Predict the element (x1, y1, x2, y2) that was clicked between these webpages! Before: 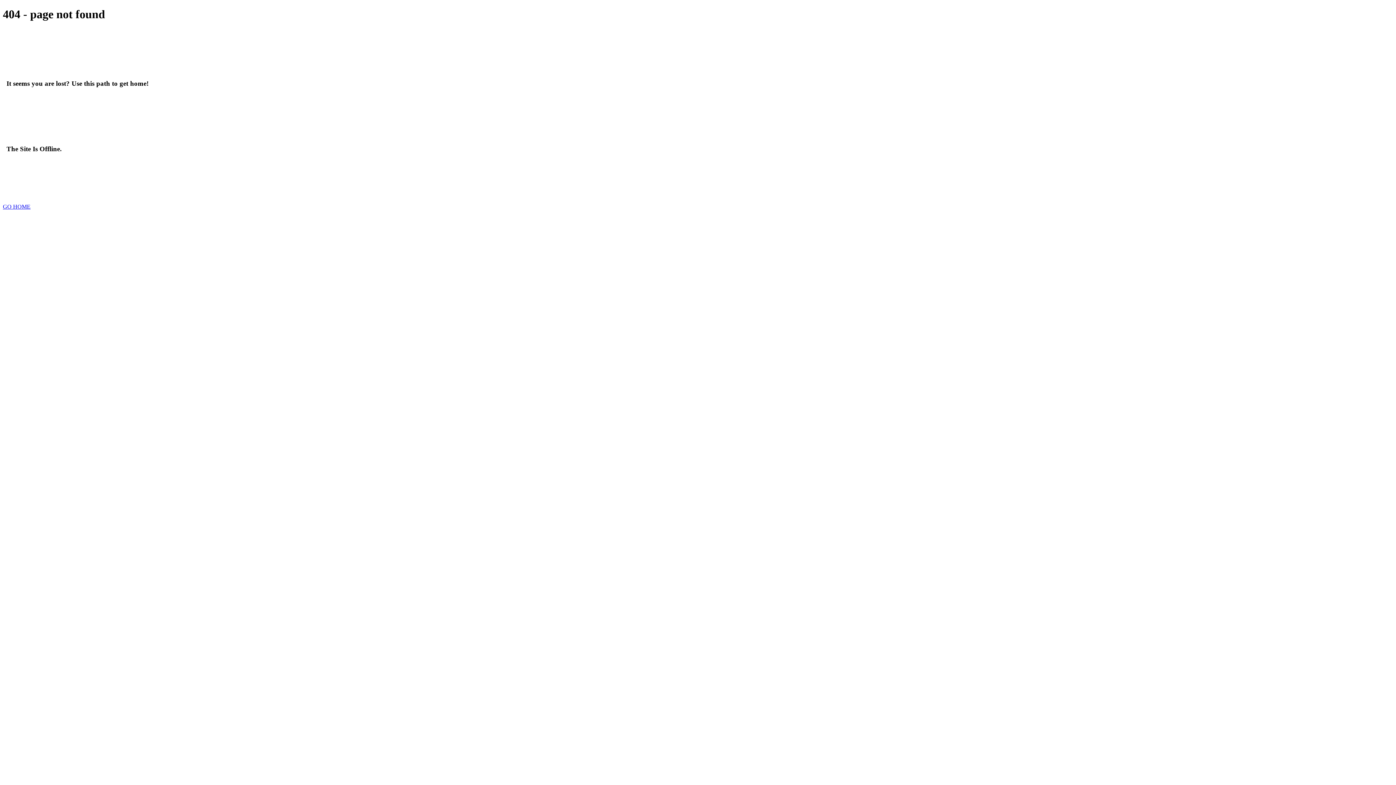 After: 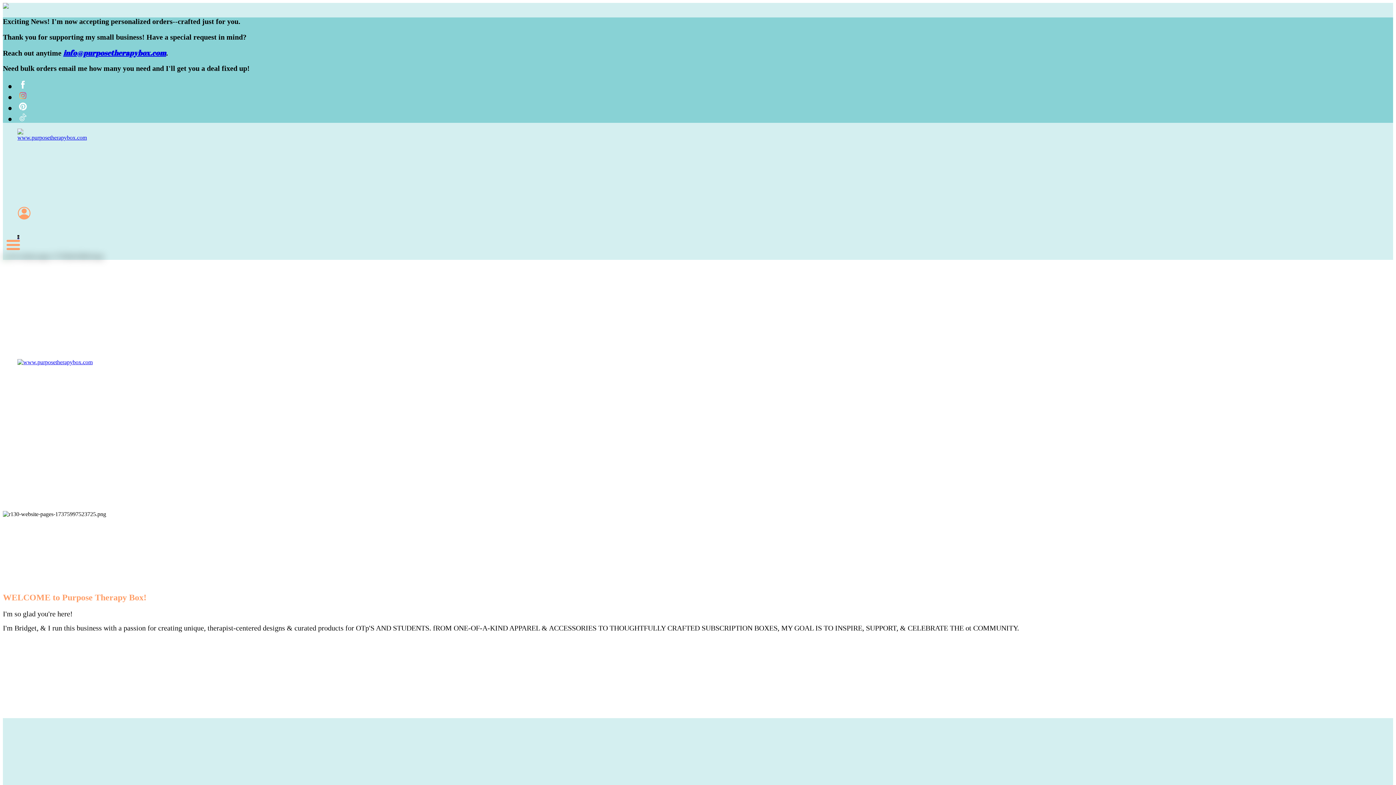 Action: label: GO HOME bbox: (2, 203, 30, 209)